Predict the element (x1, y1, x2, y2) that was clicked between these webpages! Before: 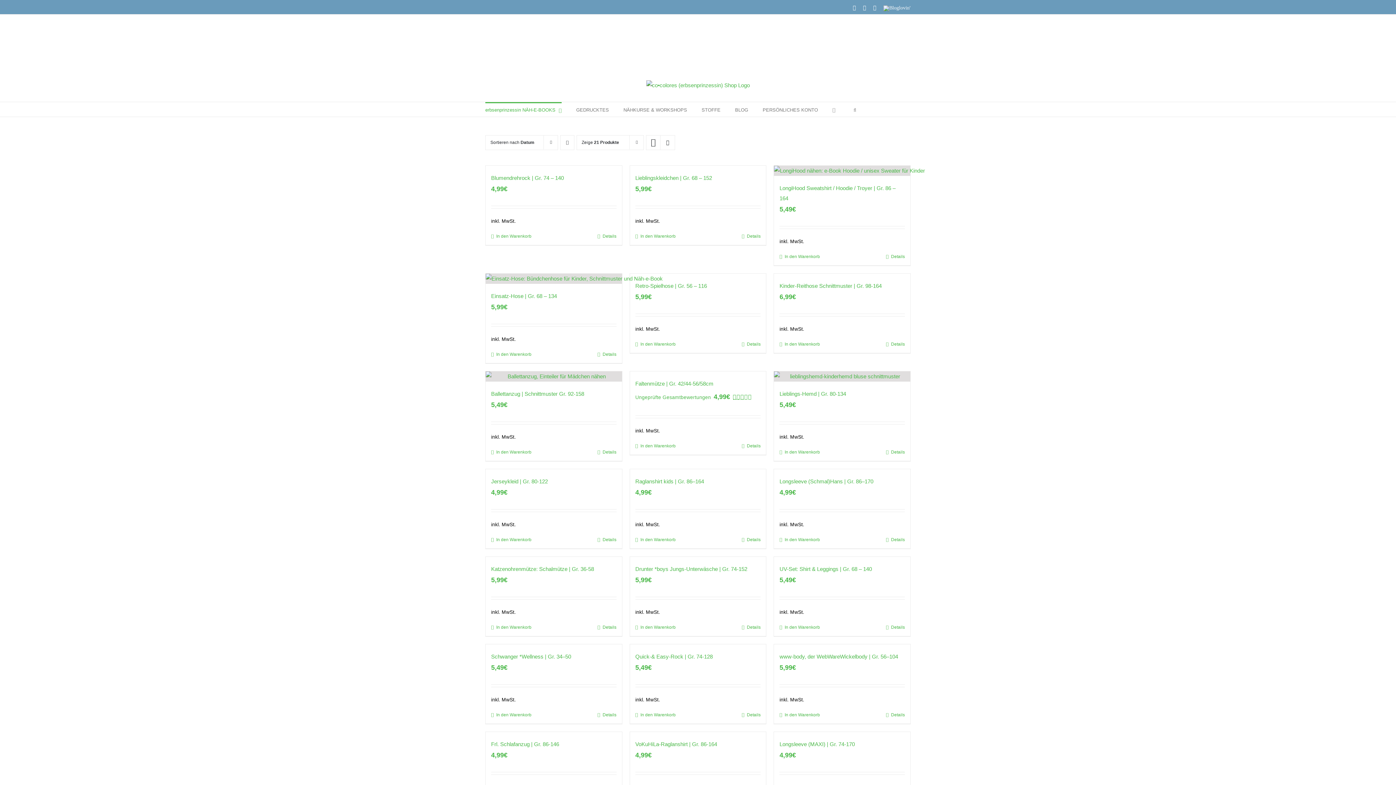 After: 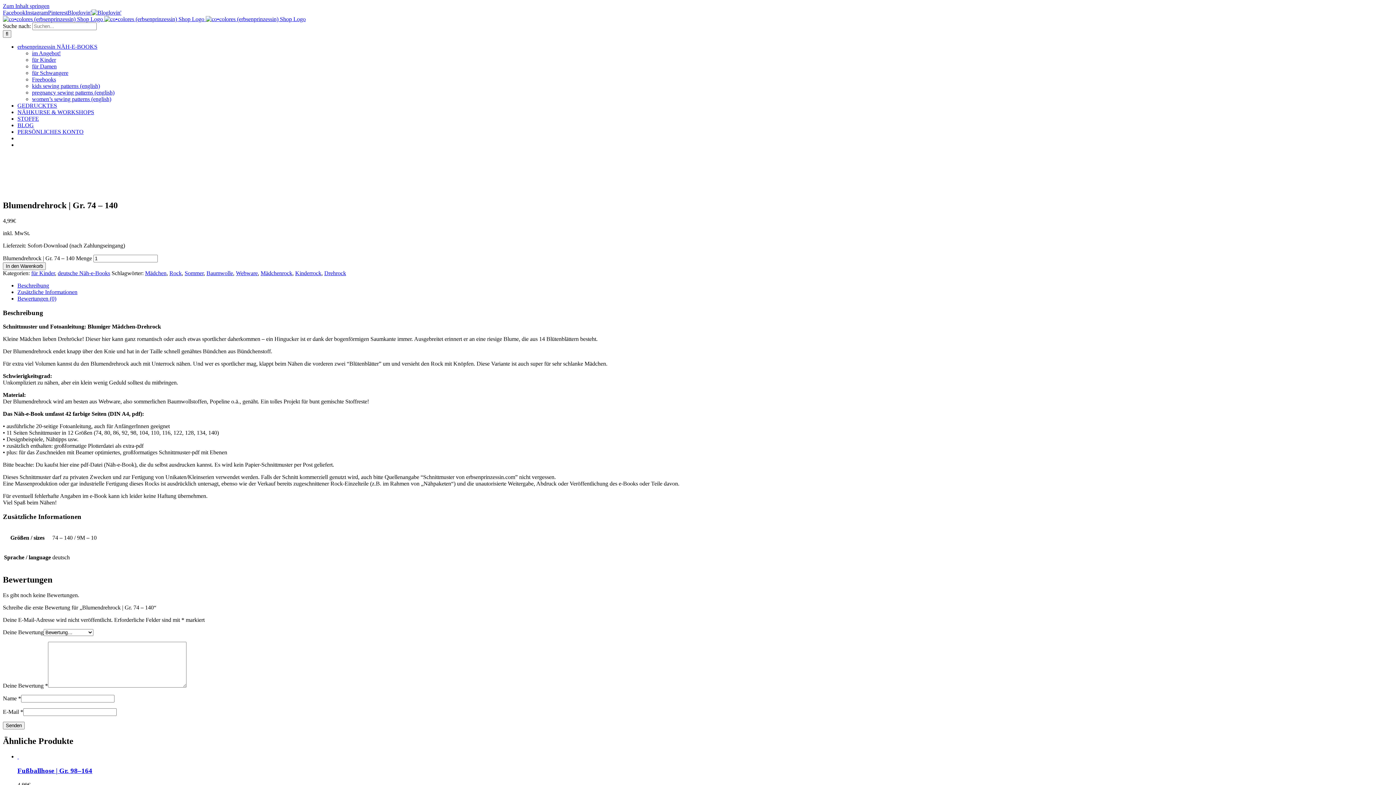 Action: bbox: (491, 174, 564, 181) label: Blumendrehrock | Gr. 74 – 140